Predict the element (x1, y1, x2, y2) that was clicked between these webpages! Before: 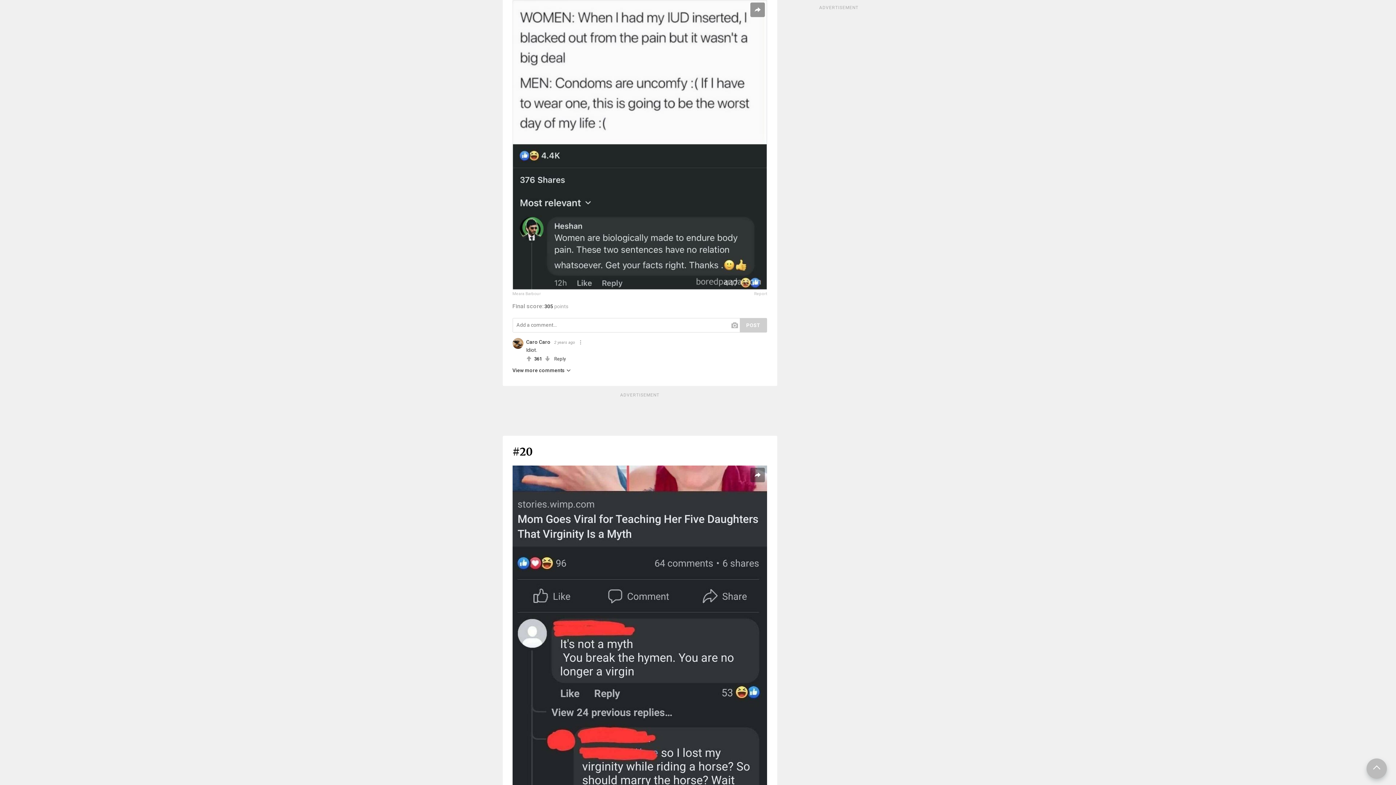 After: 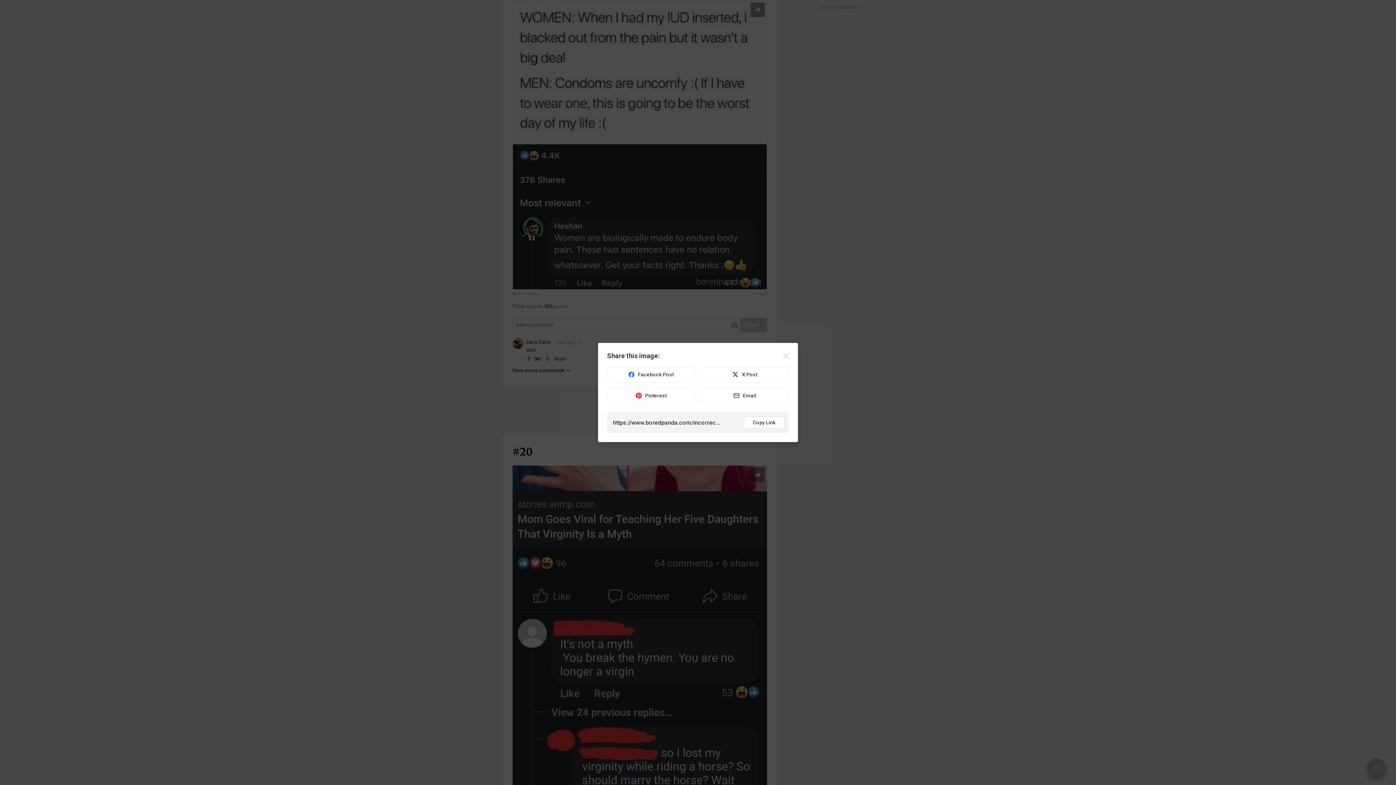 Action: bbox: (750, 468, 764, 482)